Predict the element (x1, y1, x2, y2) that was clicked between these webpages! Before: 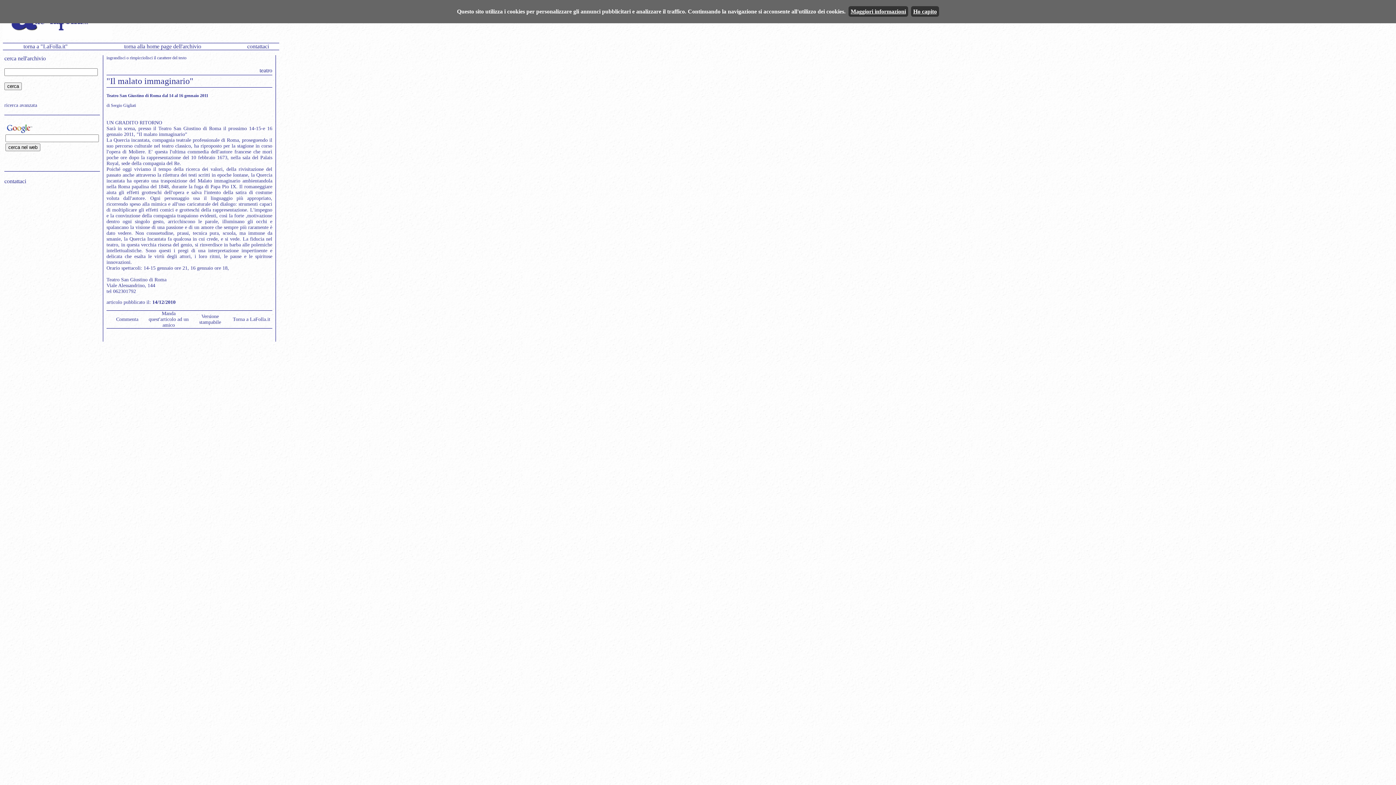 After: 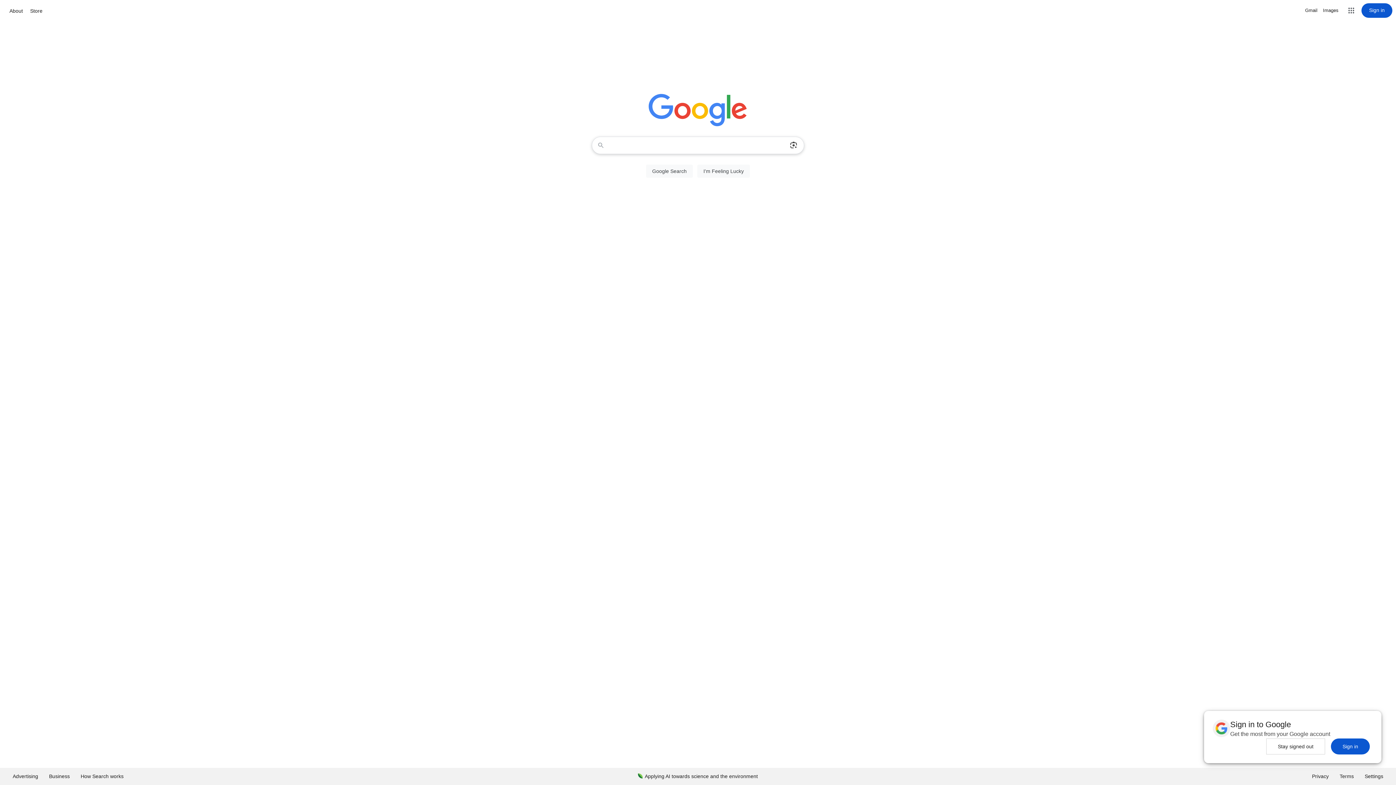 Action: bbox: (5, 123, 32, 129)